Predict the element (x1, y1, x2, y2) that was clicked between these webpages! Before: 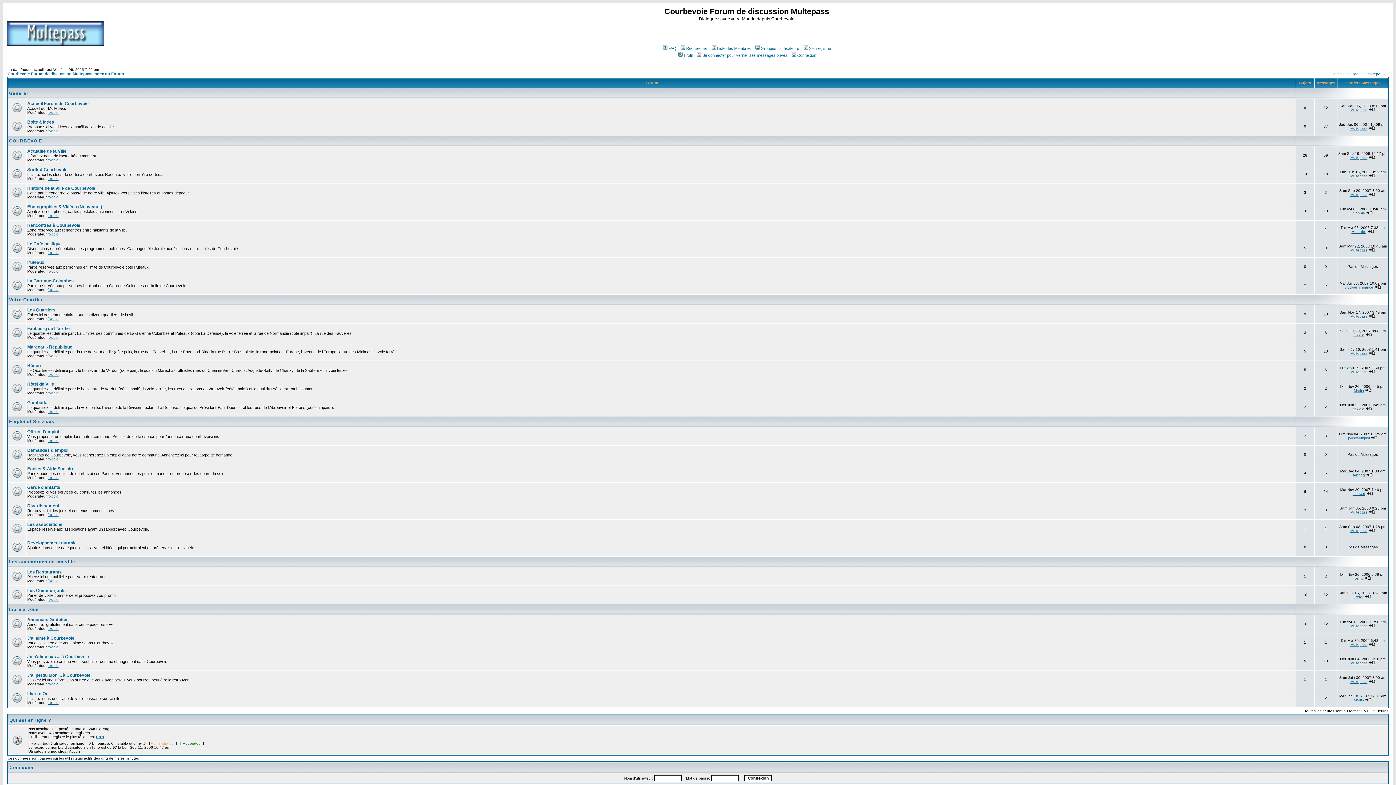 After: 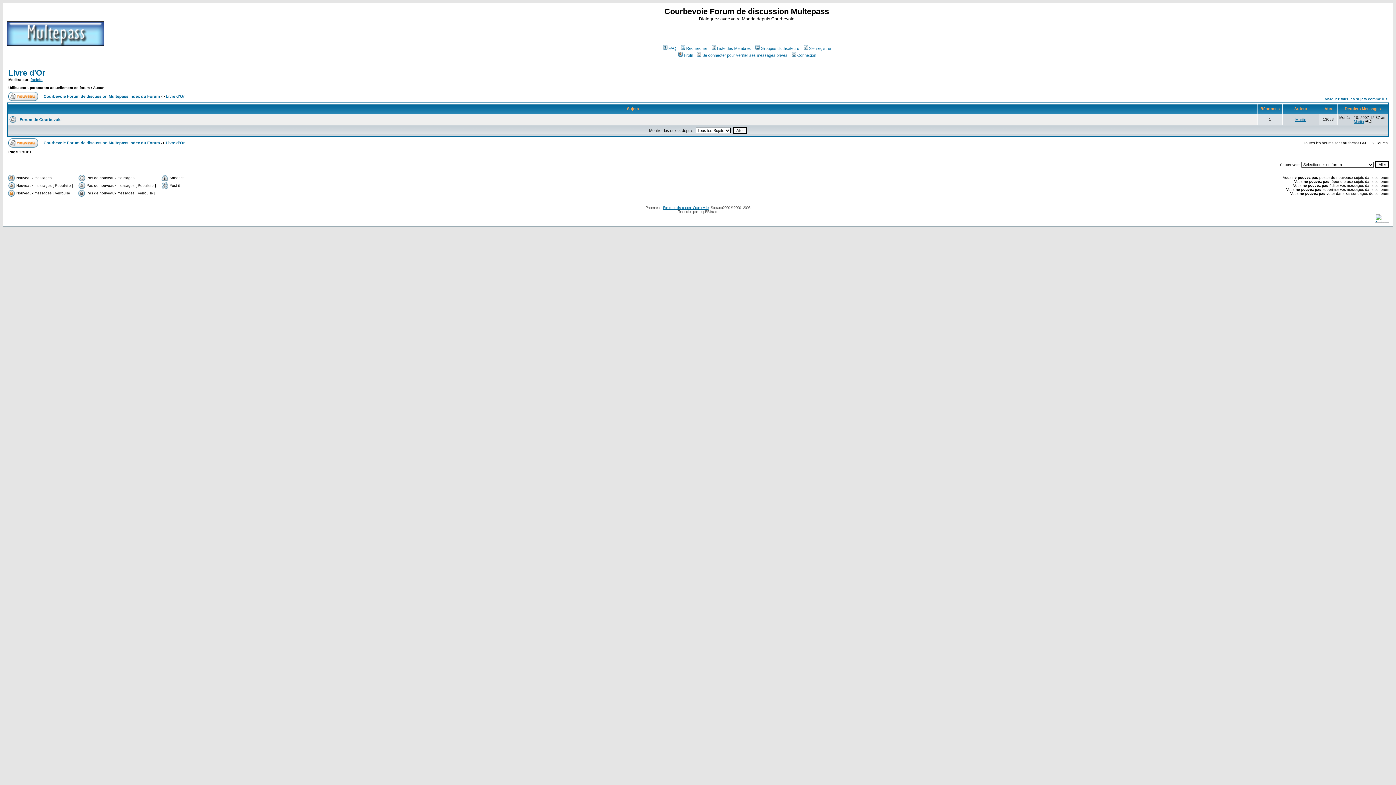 Action: label: Livre d'Or bbox: (27, 691, 47, 696)